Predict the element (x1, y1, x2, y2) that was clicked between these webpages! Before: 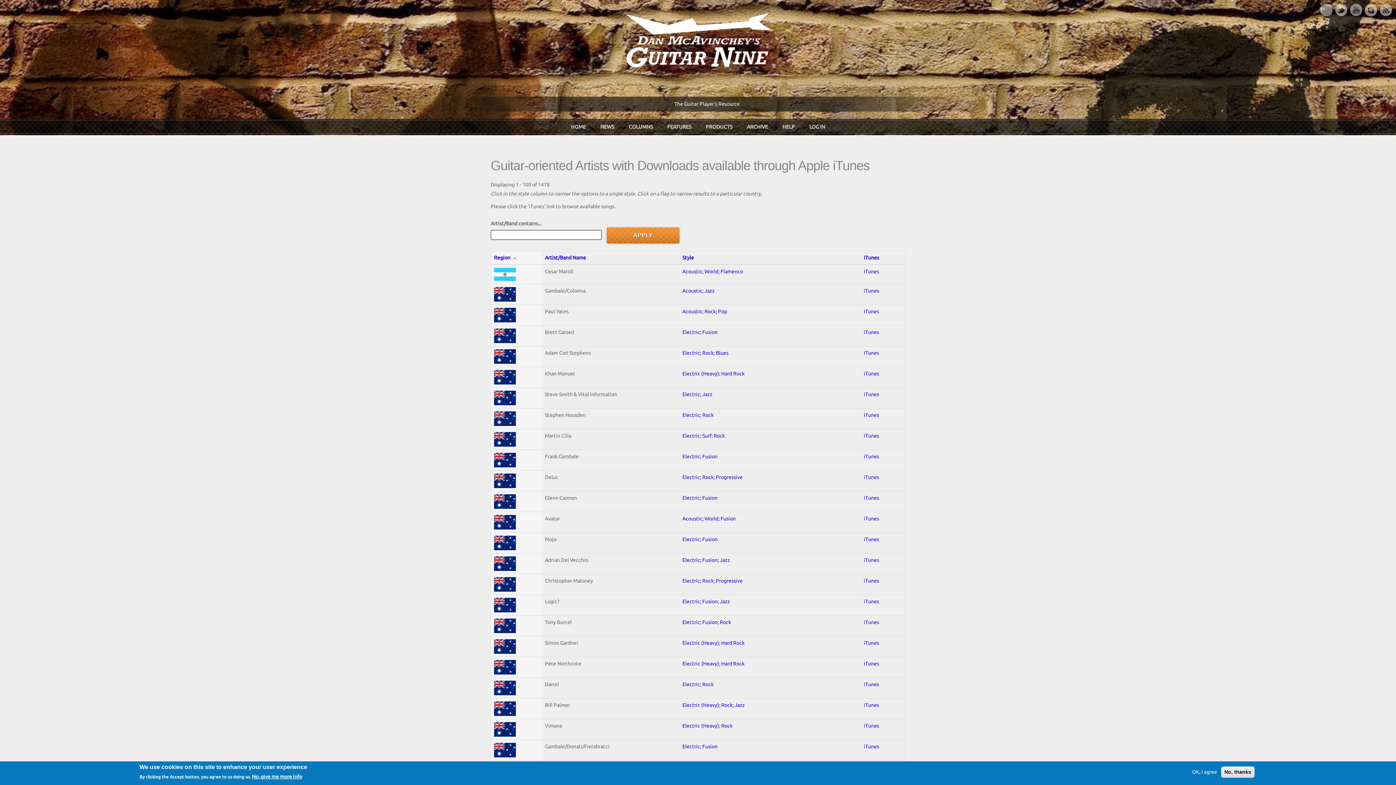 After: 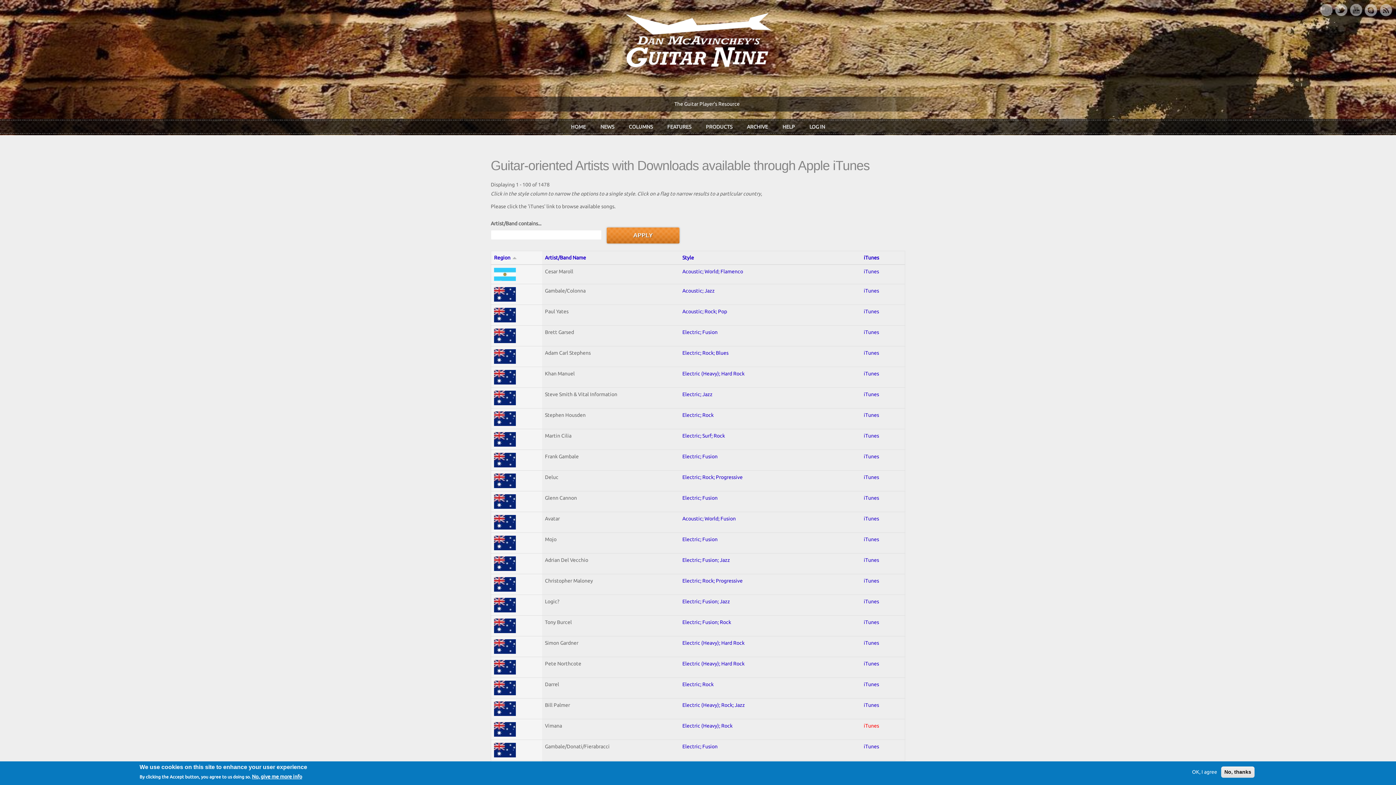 Action: bbox: (864, 723, 879, 729) label: iTunes